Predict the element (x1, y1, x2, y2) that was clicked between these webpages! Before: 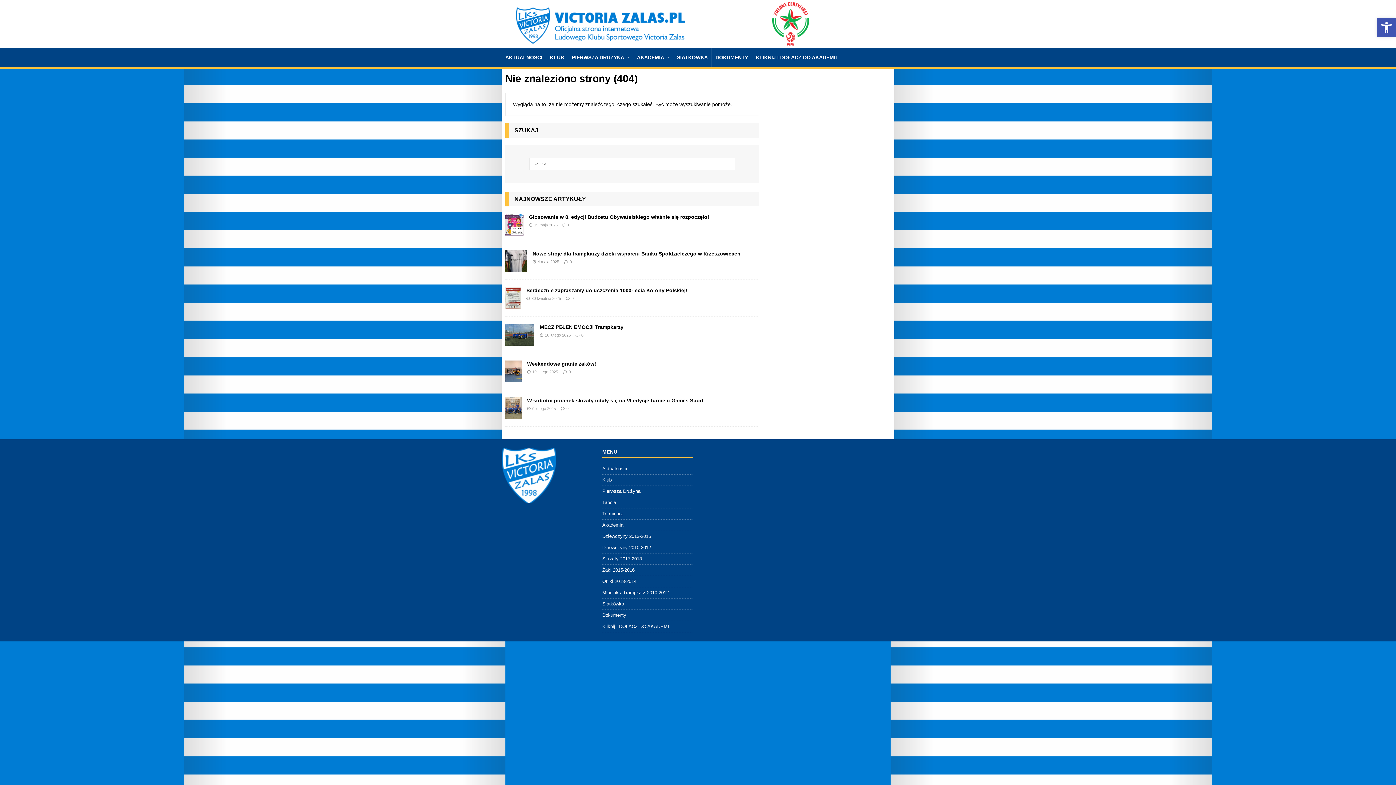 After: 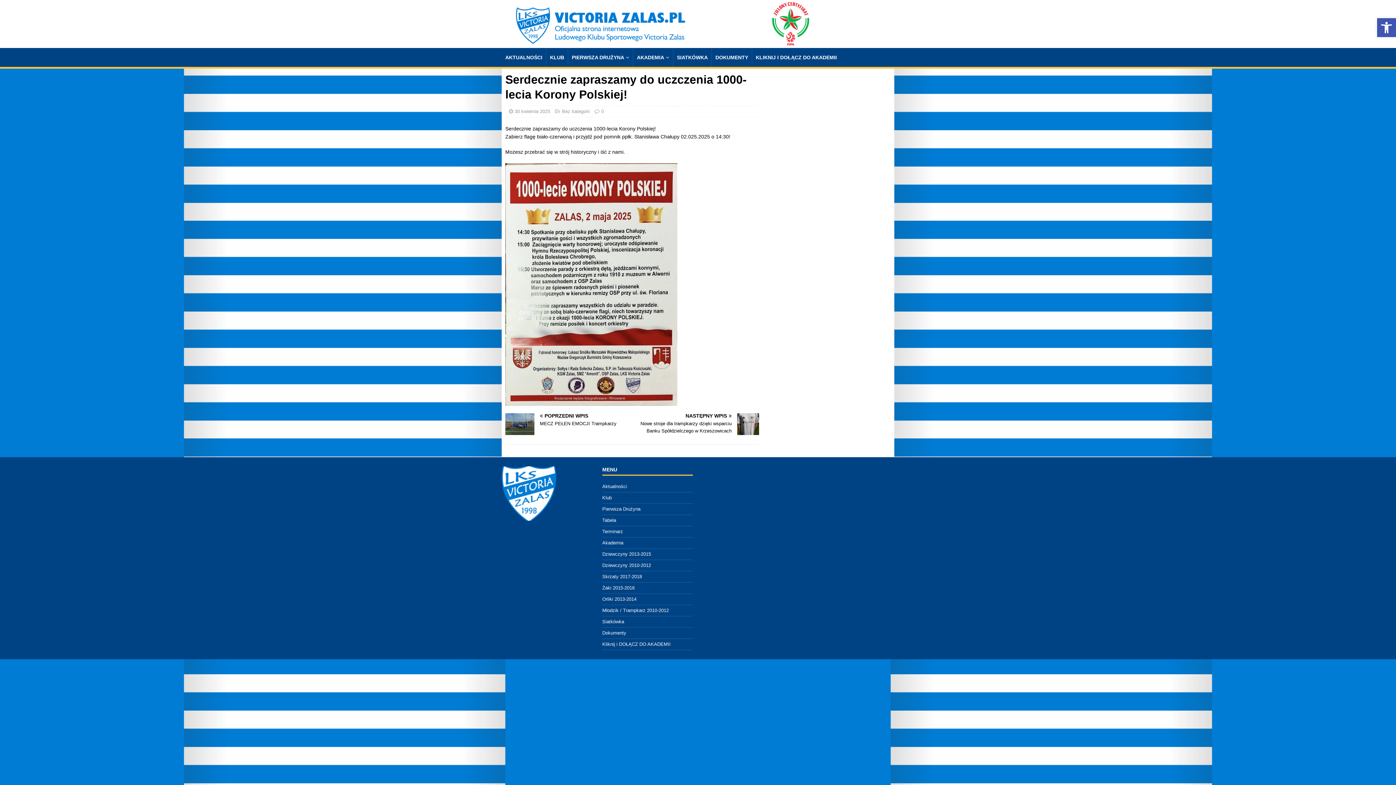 Action: bbox: (505, 302, 521, 308)